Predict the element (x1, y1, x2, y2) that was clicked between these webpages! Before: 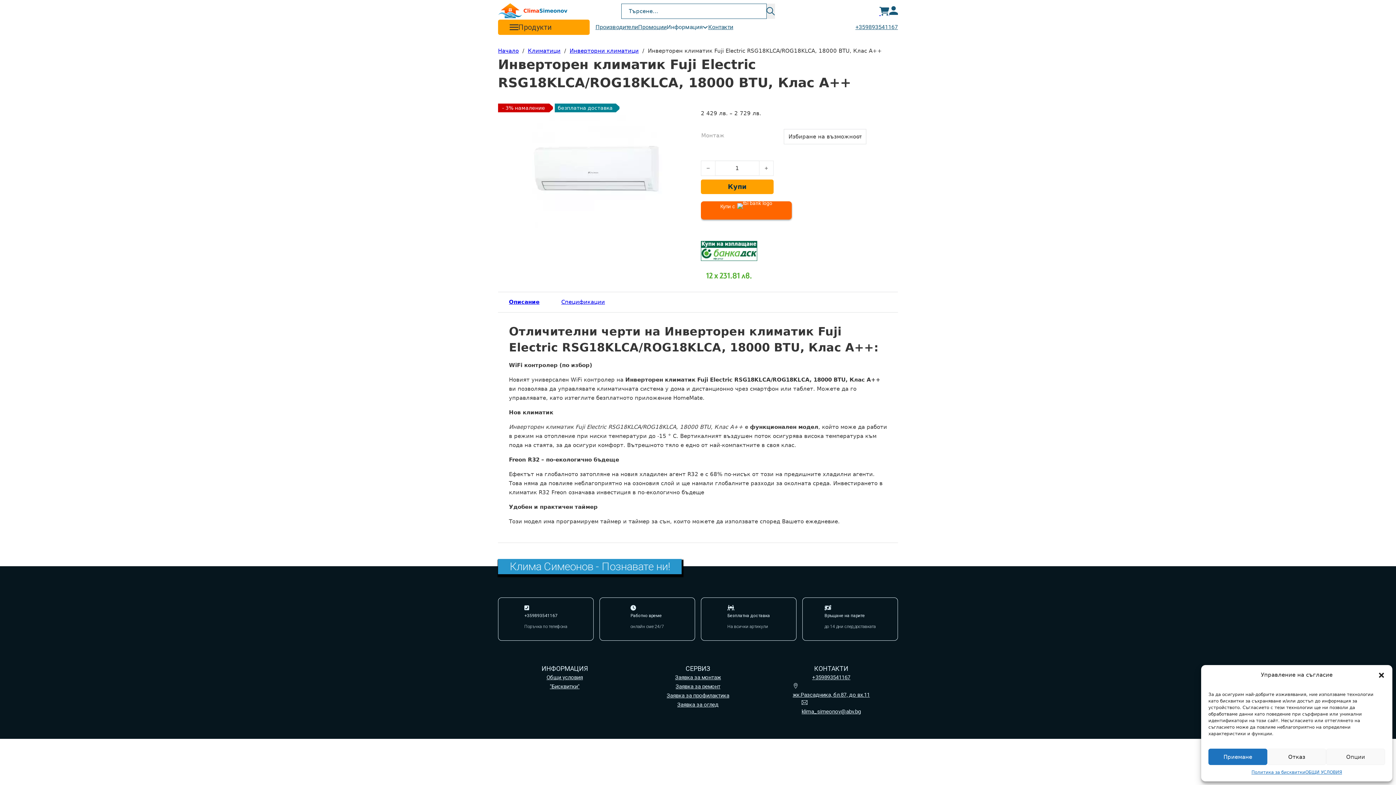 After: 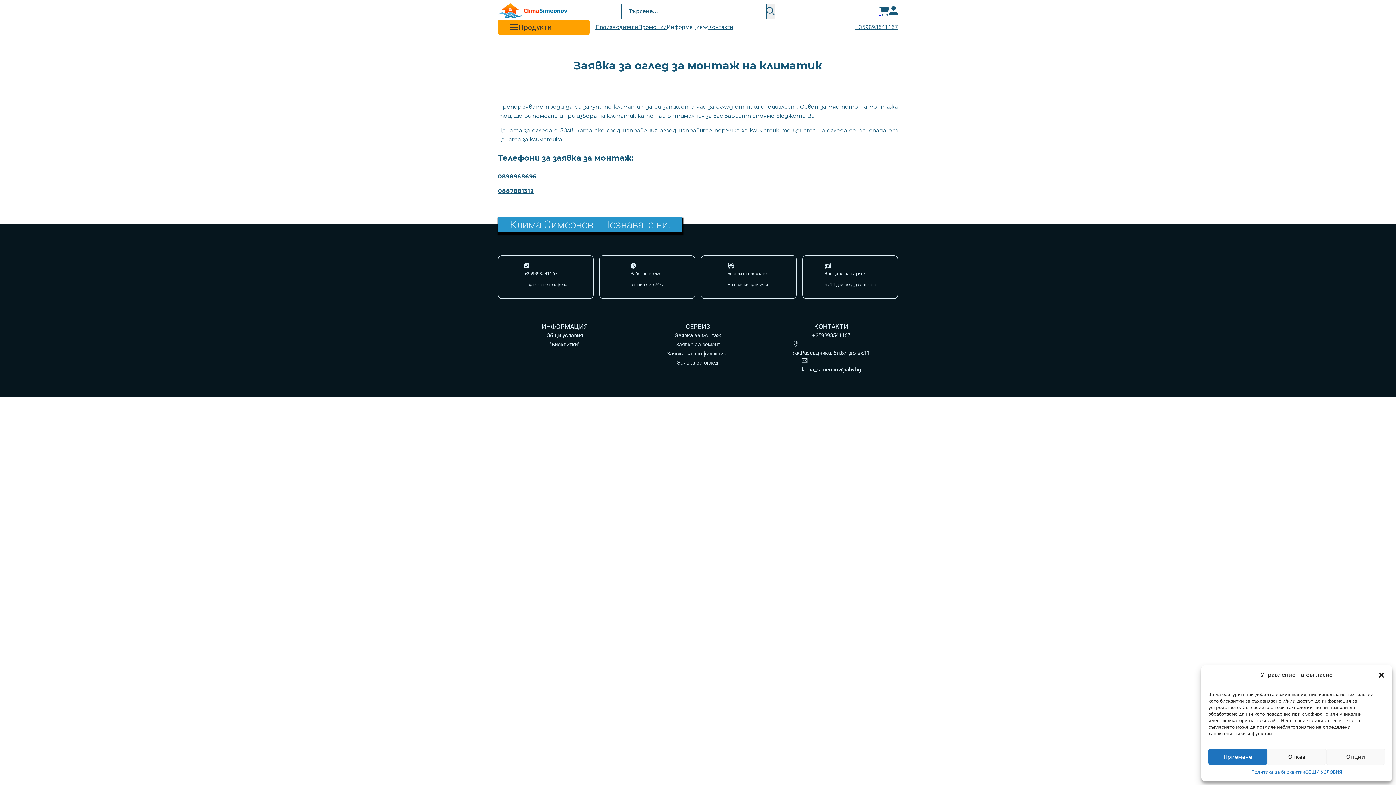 Action: label: Заявка за оглед bbox: (677, 700, 718, 709)